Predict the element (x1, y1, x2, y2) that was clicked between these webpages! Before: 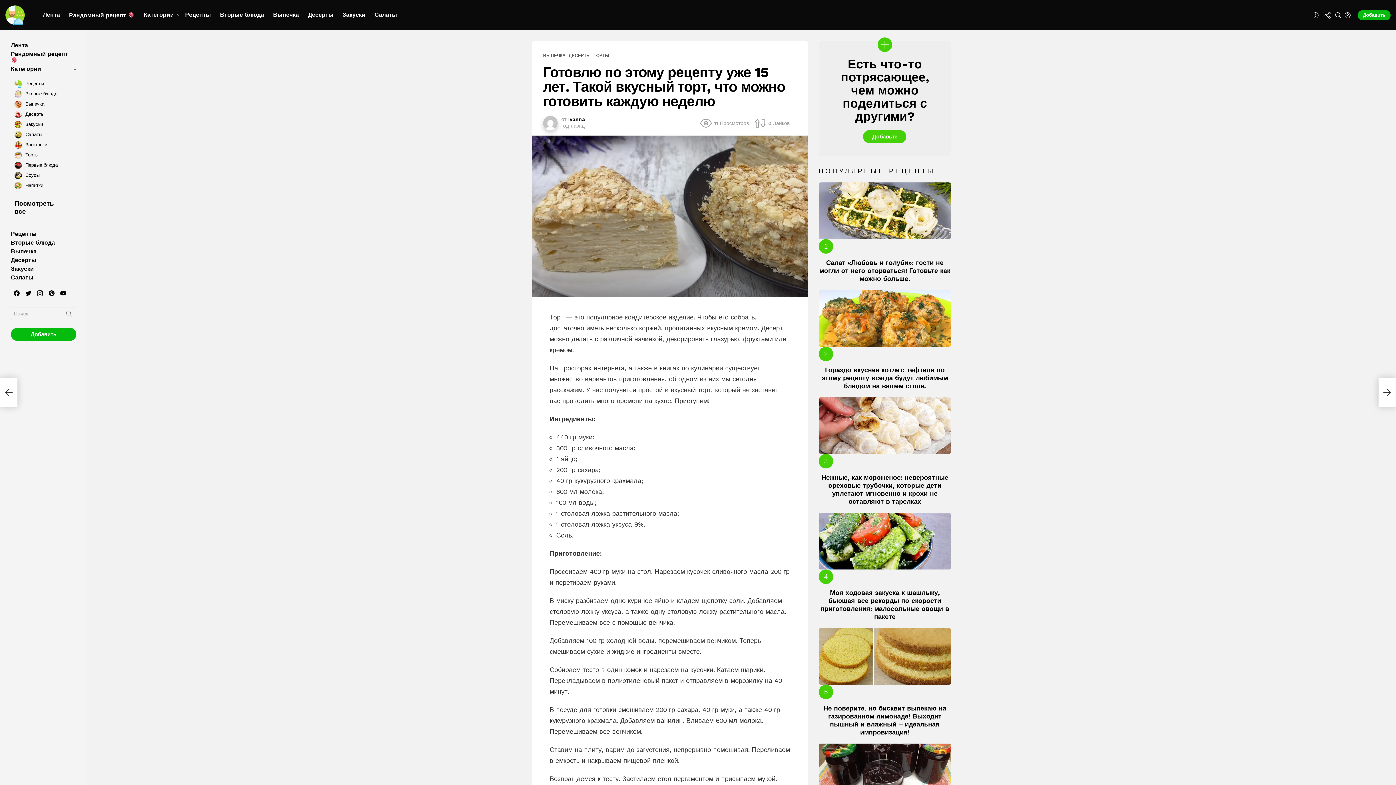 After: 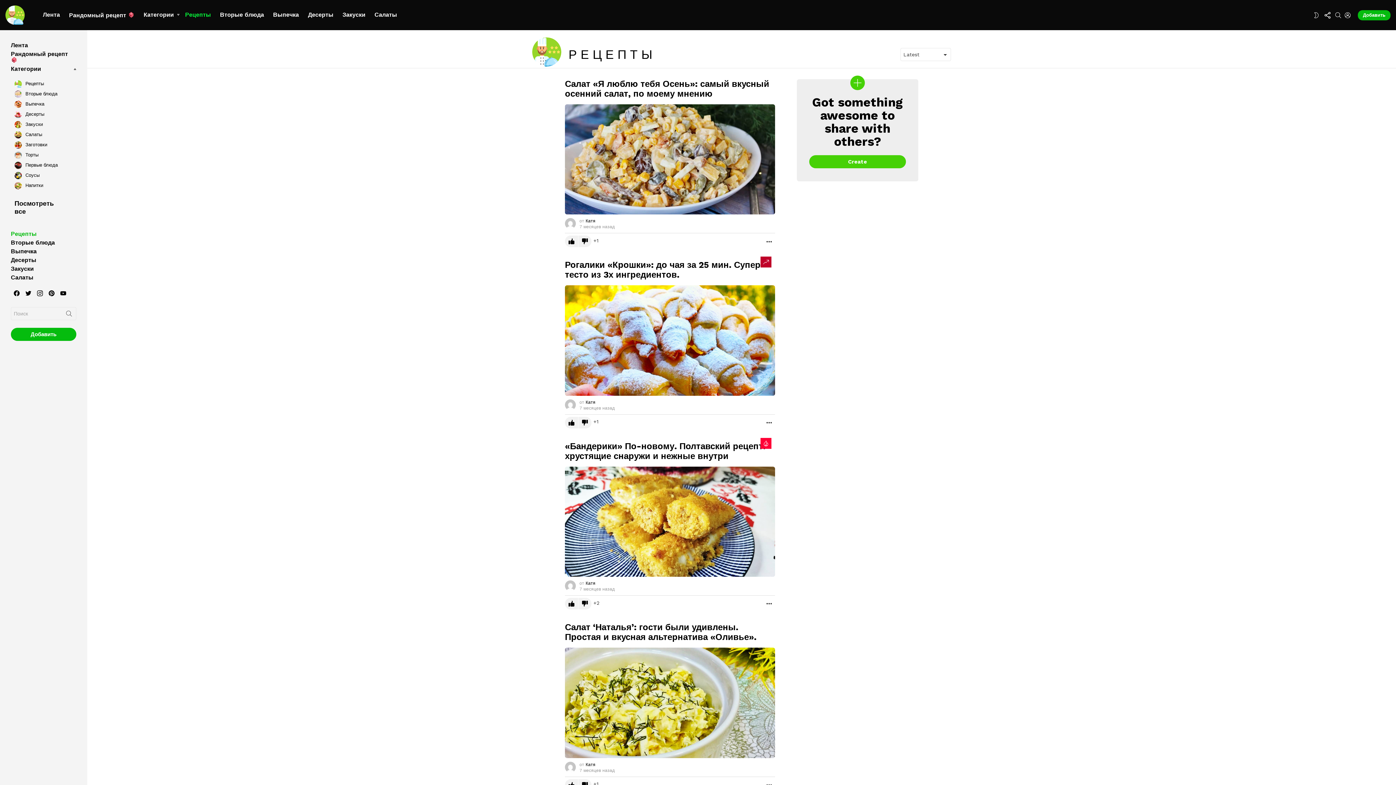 Action: bbox: (10, 79, 76, 89) label:  Рецепты